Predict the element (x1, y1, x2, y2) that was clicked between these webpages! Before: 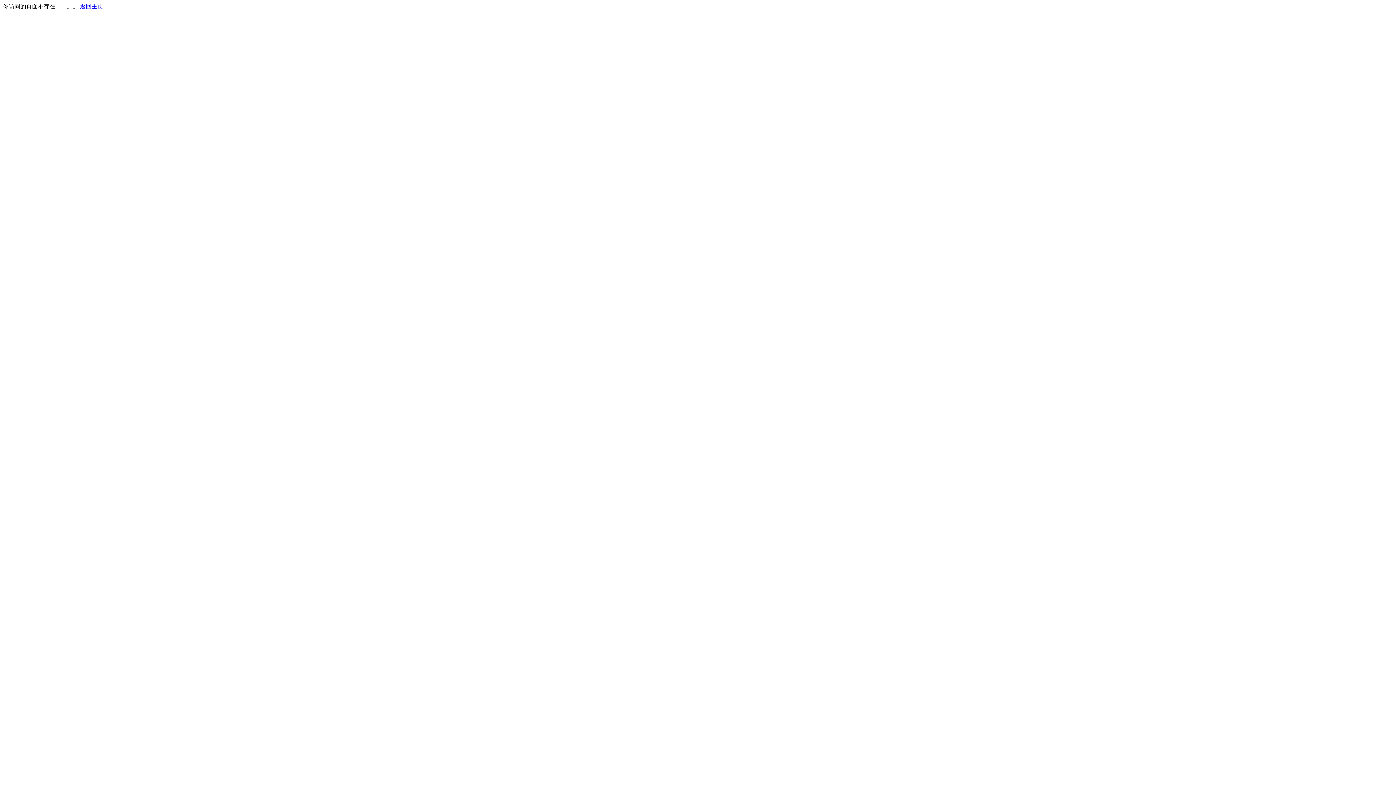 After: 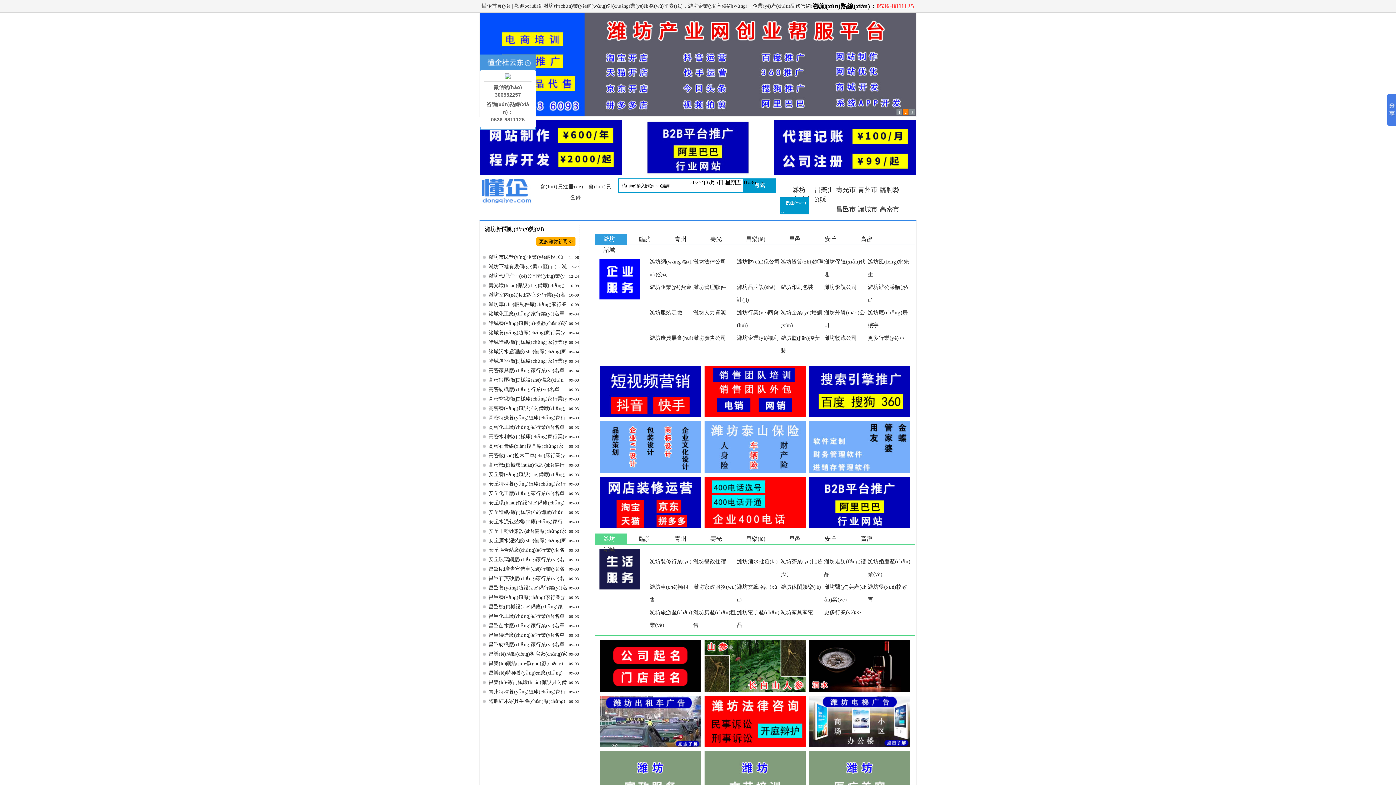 Action: label: 返回主页 bbox: (80, 3, 103, 9)